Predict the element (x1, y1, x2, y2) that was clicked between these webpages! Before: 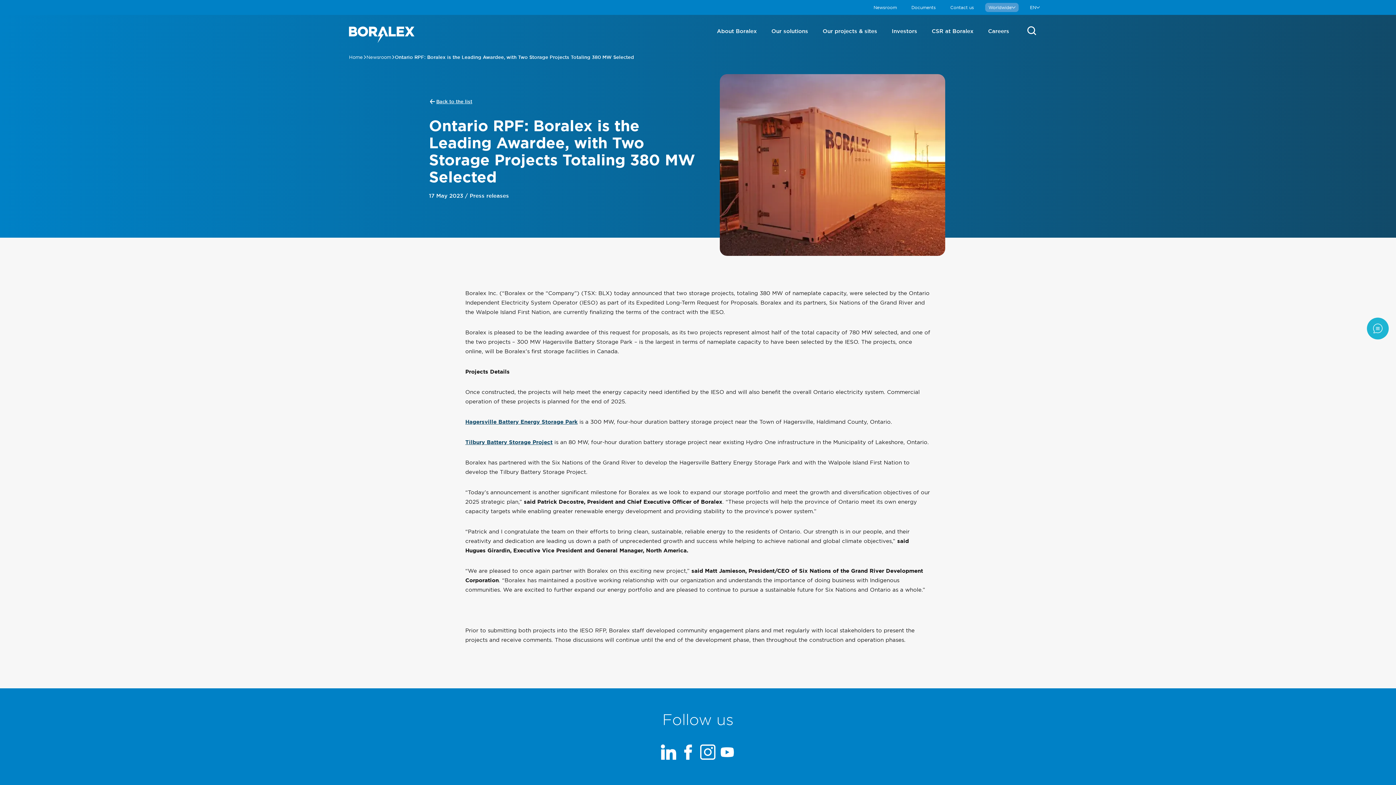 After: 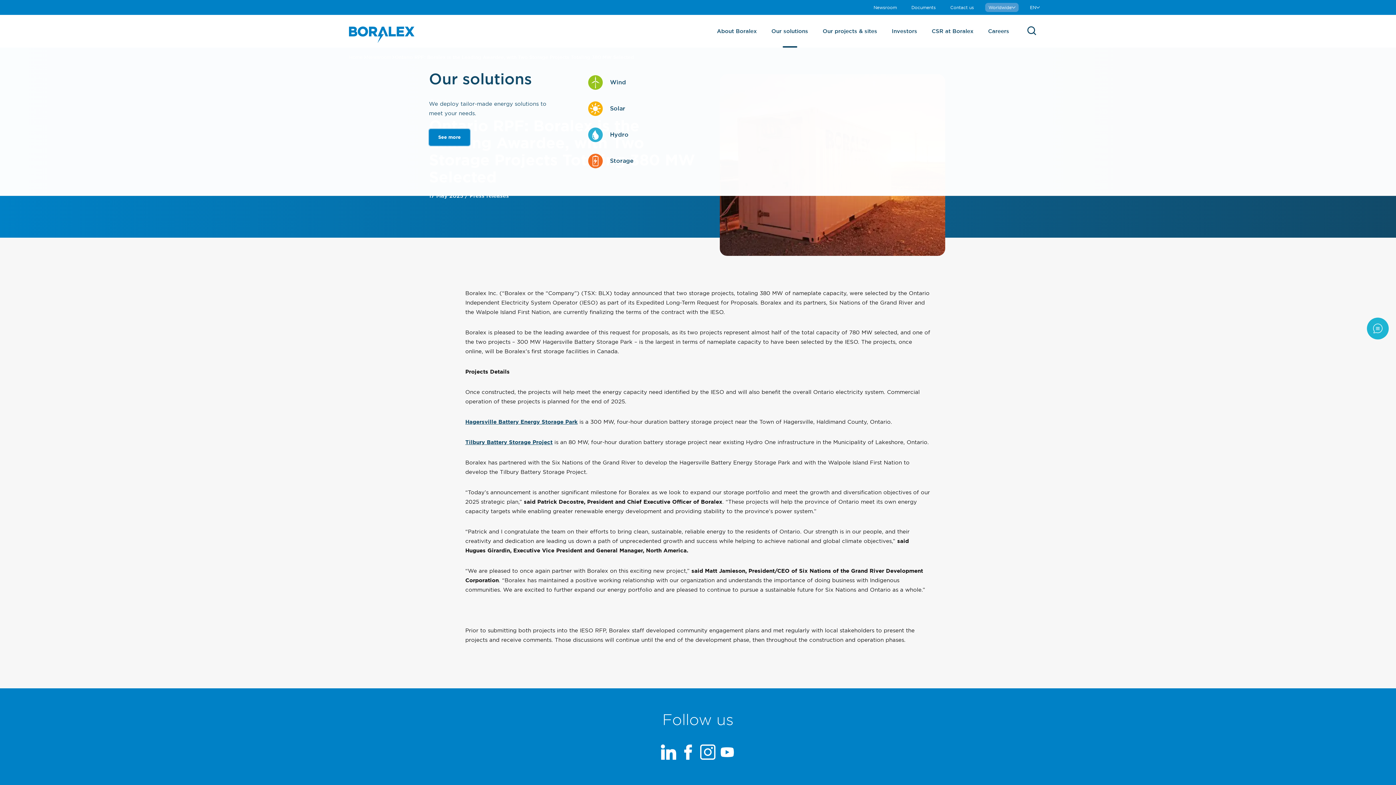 Action: label: Our solutions bbox: (764, 14, 815, 47)